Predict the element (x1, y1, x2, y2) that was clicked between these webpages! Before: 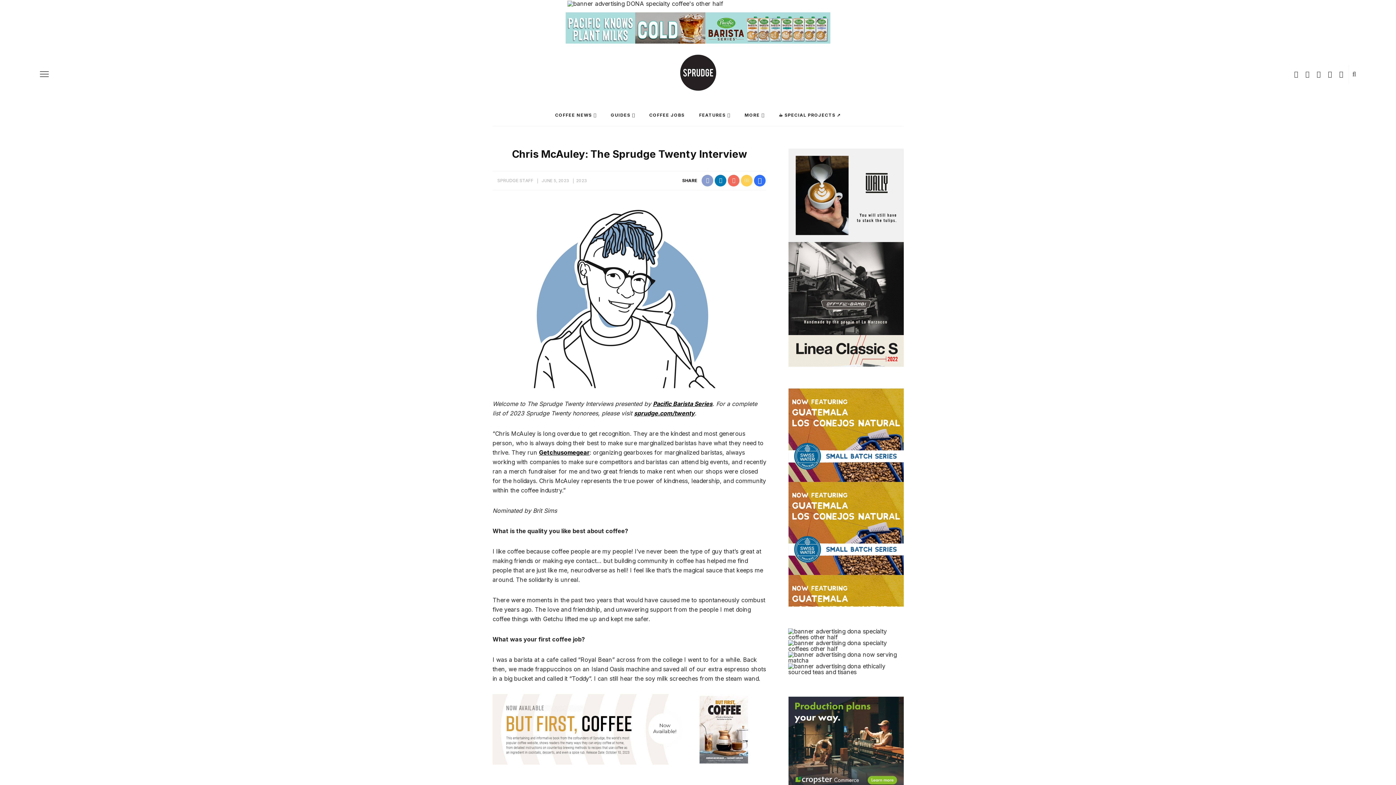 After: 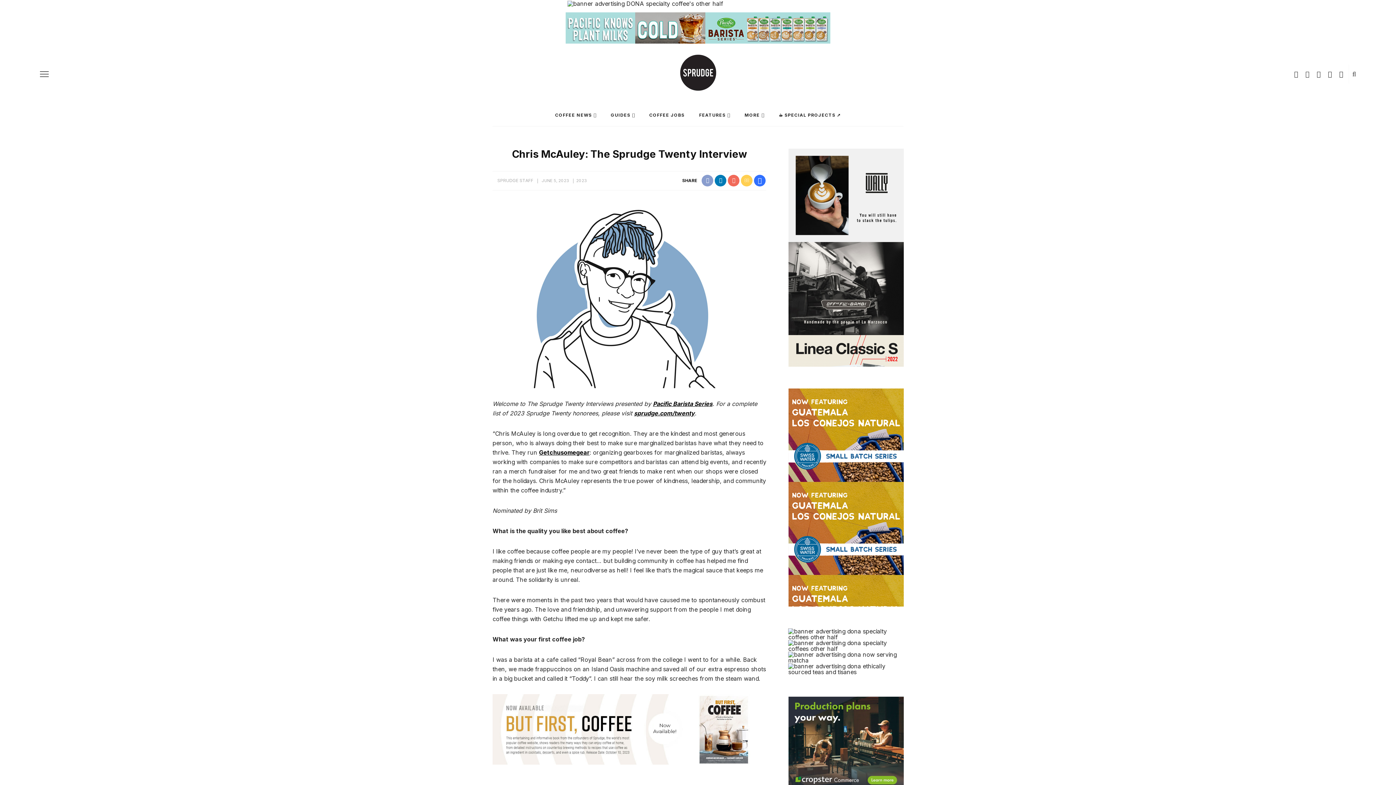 Action: bbox: (565, 24, 830, 31)